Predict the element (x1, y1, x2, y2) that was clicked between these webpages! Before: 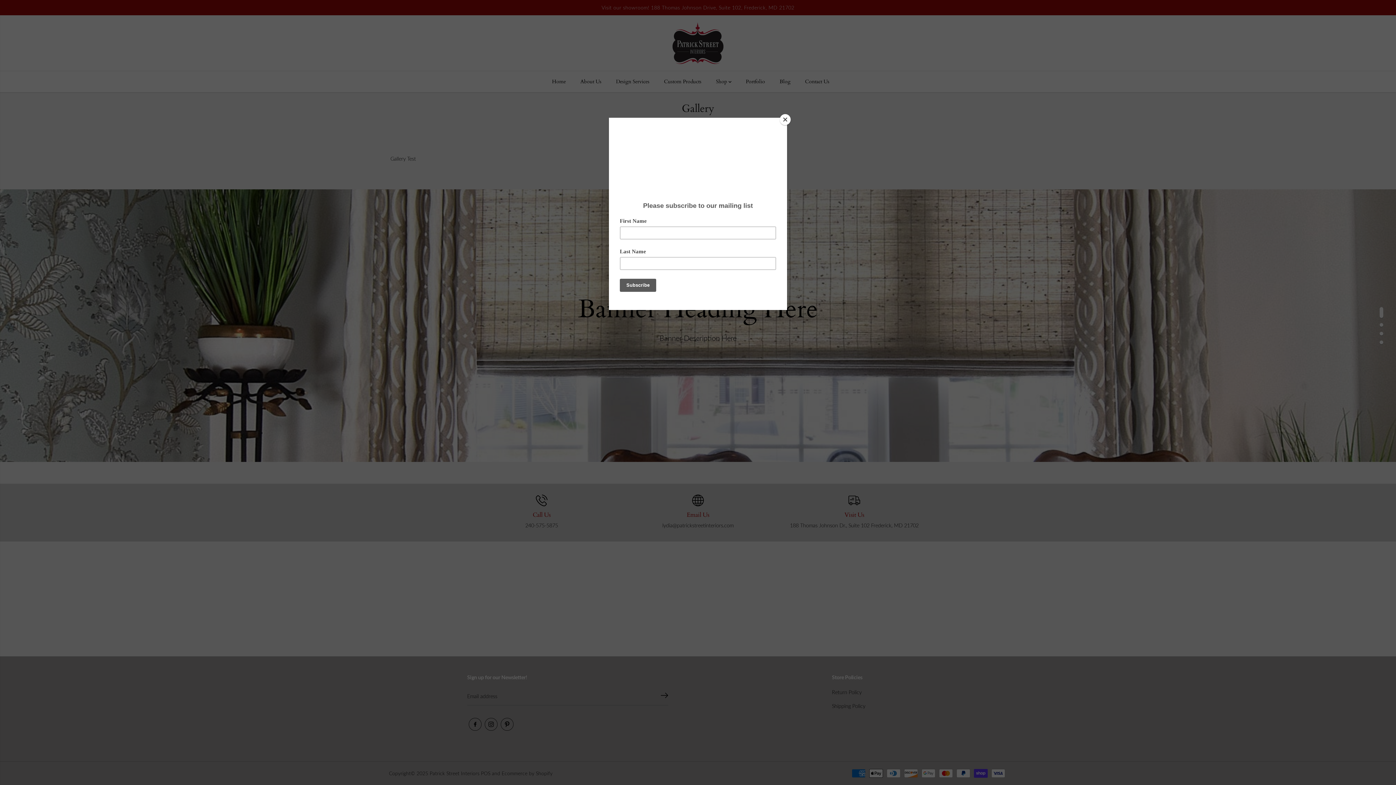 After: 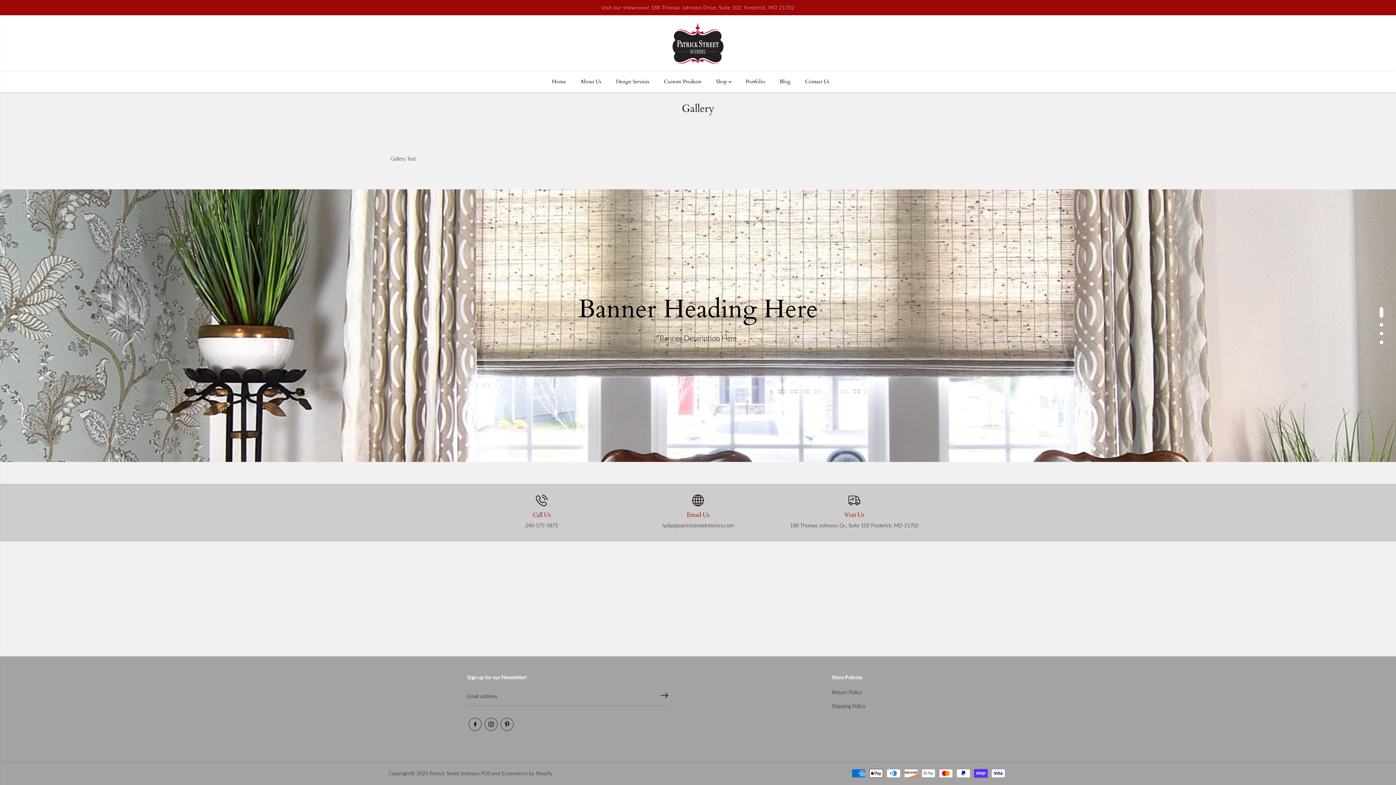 Action: bbox: (780, 114, 790, 125) label: Close